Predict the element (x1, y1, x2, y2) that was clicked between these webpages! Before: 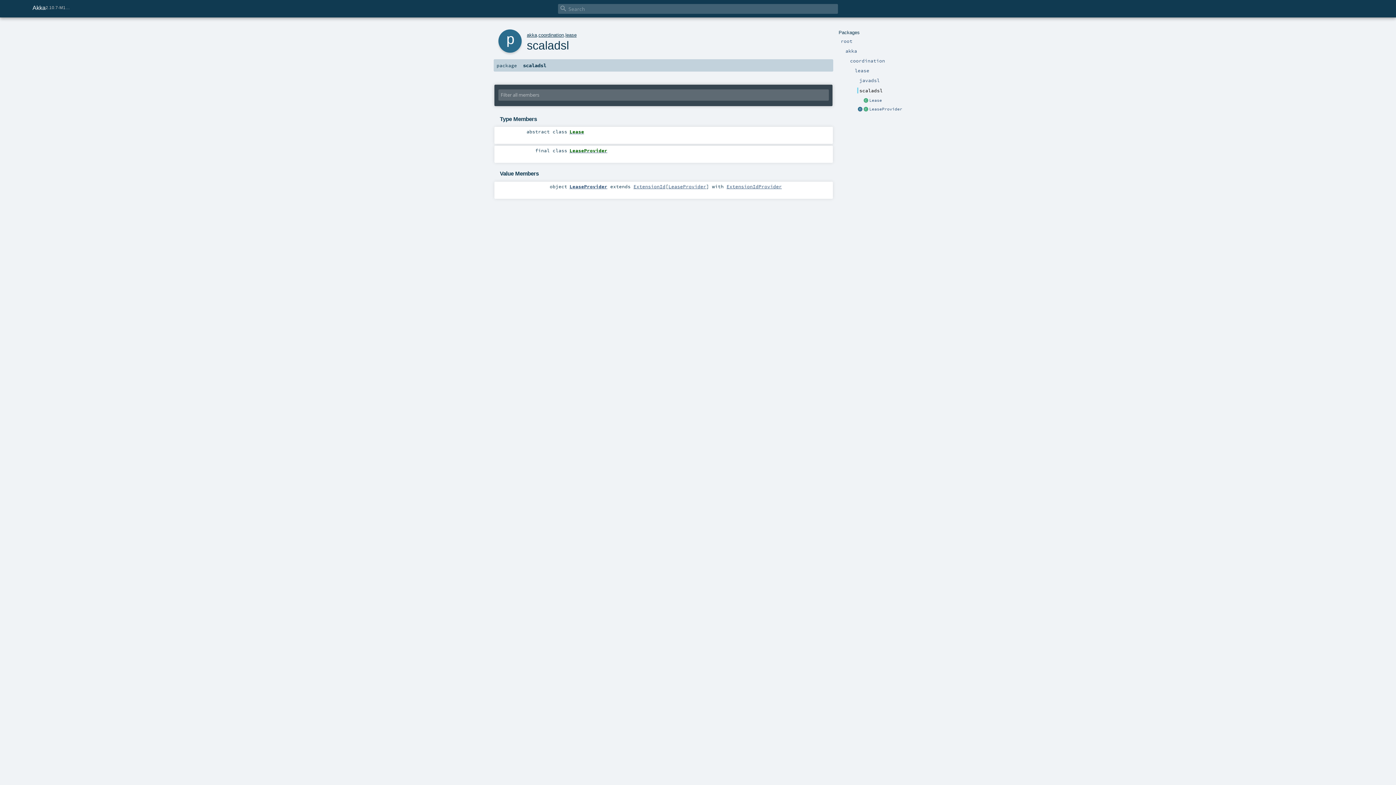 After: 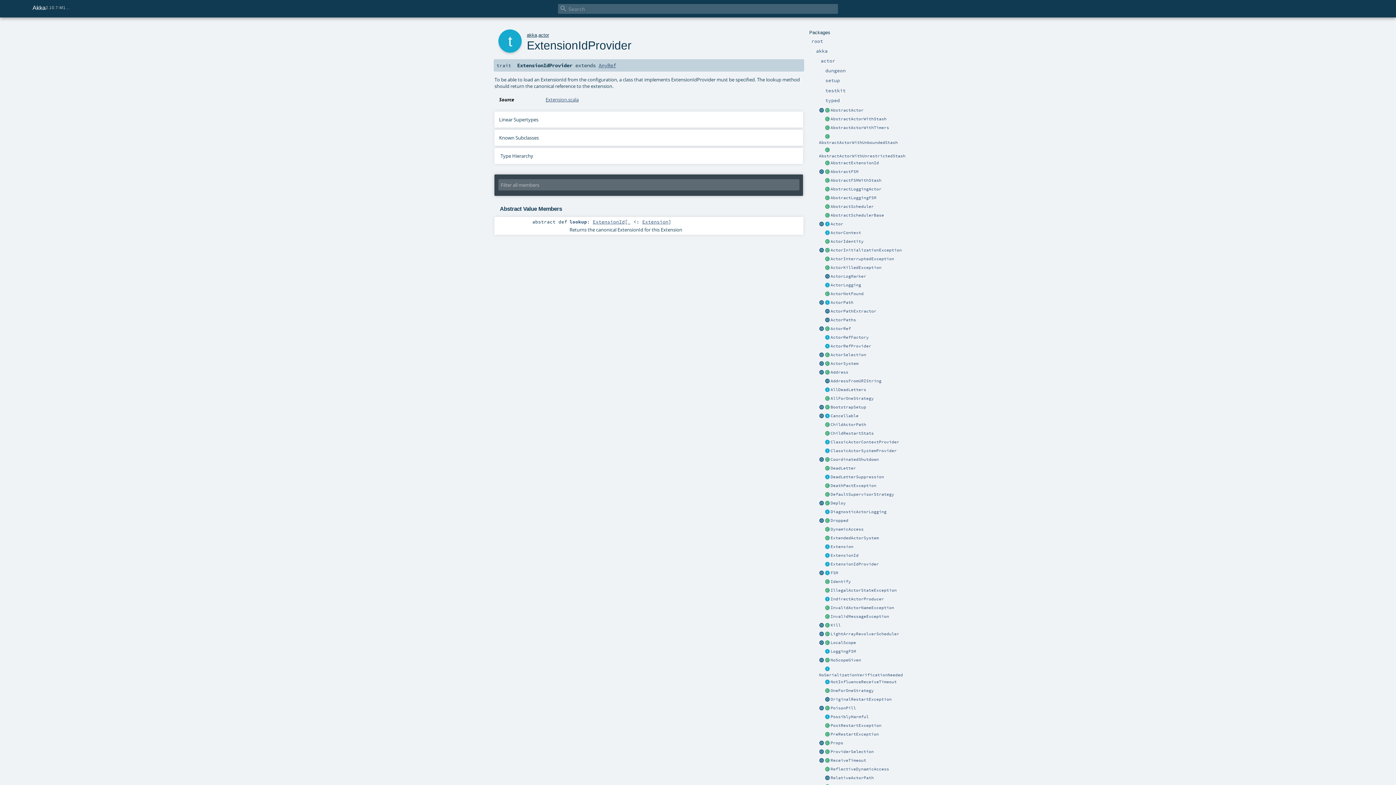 Action: label: ExtensionIdProvider bbox: (726, 183, 782, 189)